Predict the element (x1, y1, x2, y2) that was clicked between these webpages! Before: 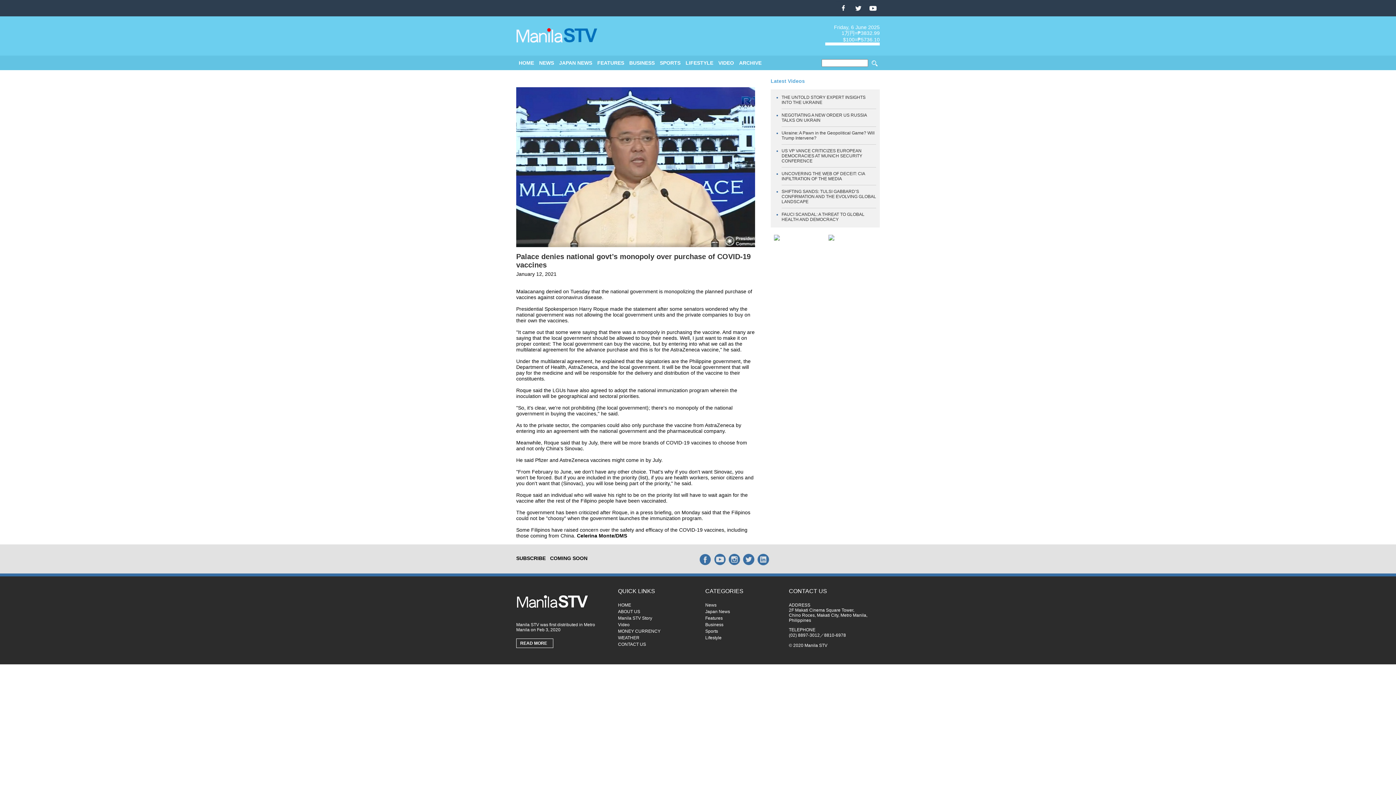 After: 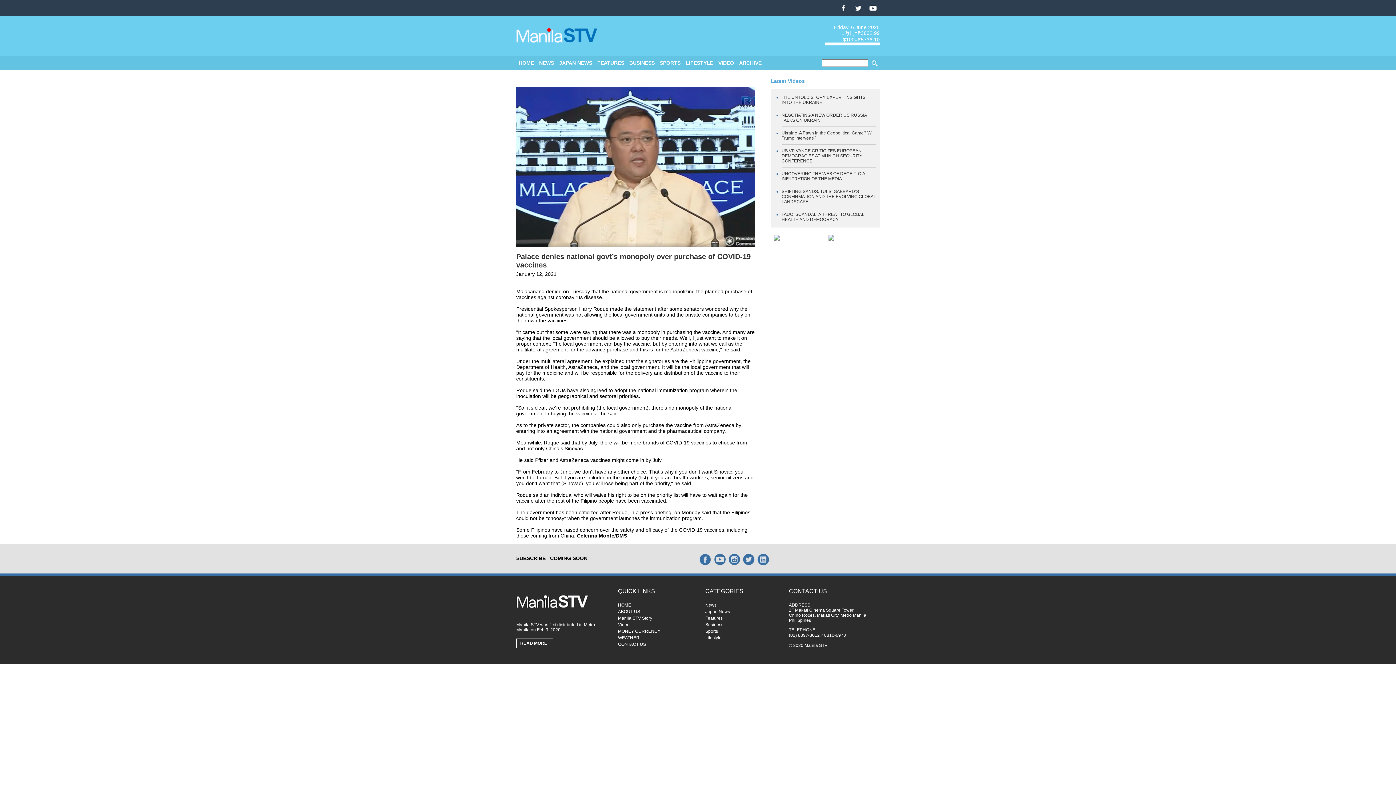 Action: bbox: (850, 1, 865, 15)